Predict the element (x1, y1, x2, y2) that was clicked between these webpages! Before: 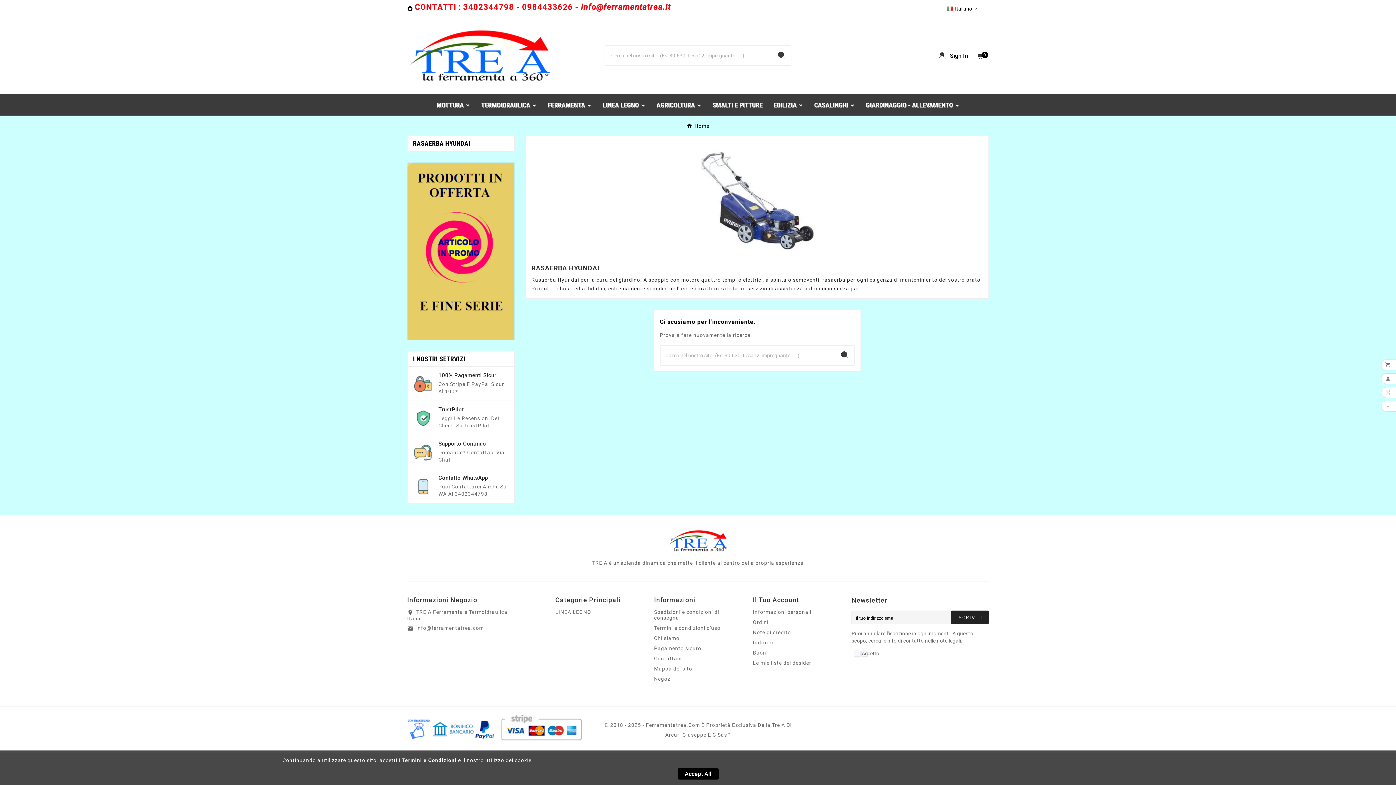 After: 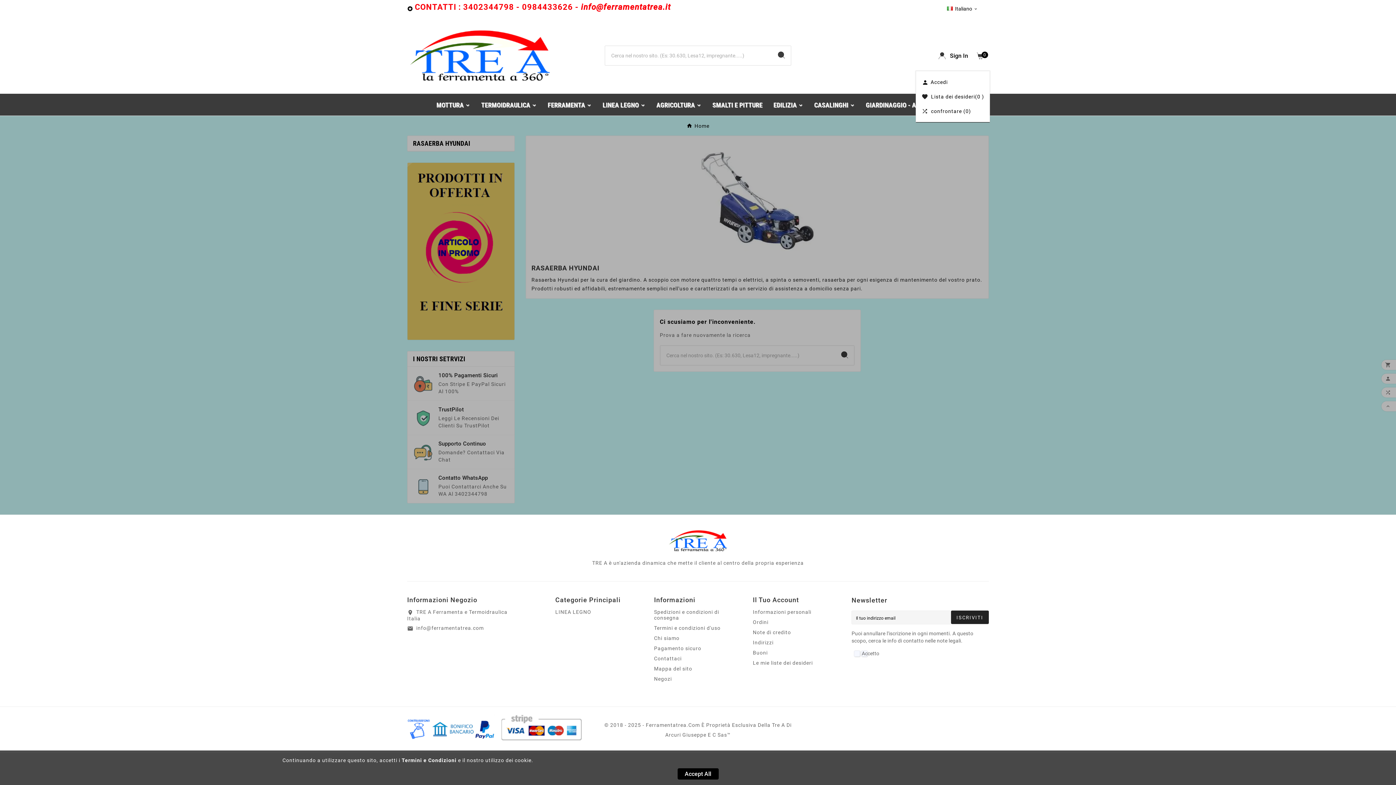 Action: label: User Icon bbox: (938, 52, 968, 59)